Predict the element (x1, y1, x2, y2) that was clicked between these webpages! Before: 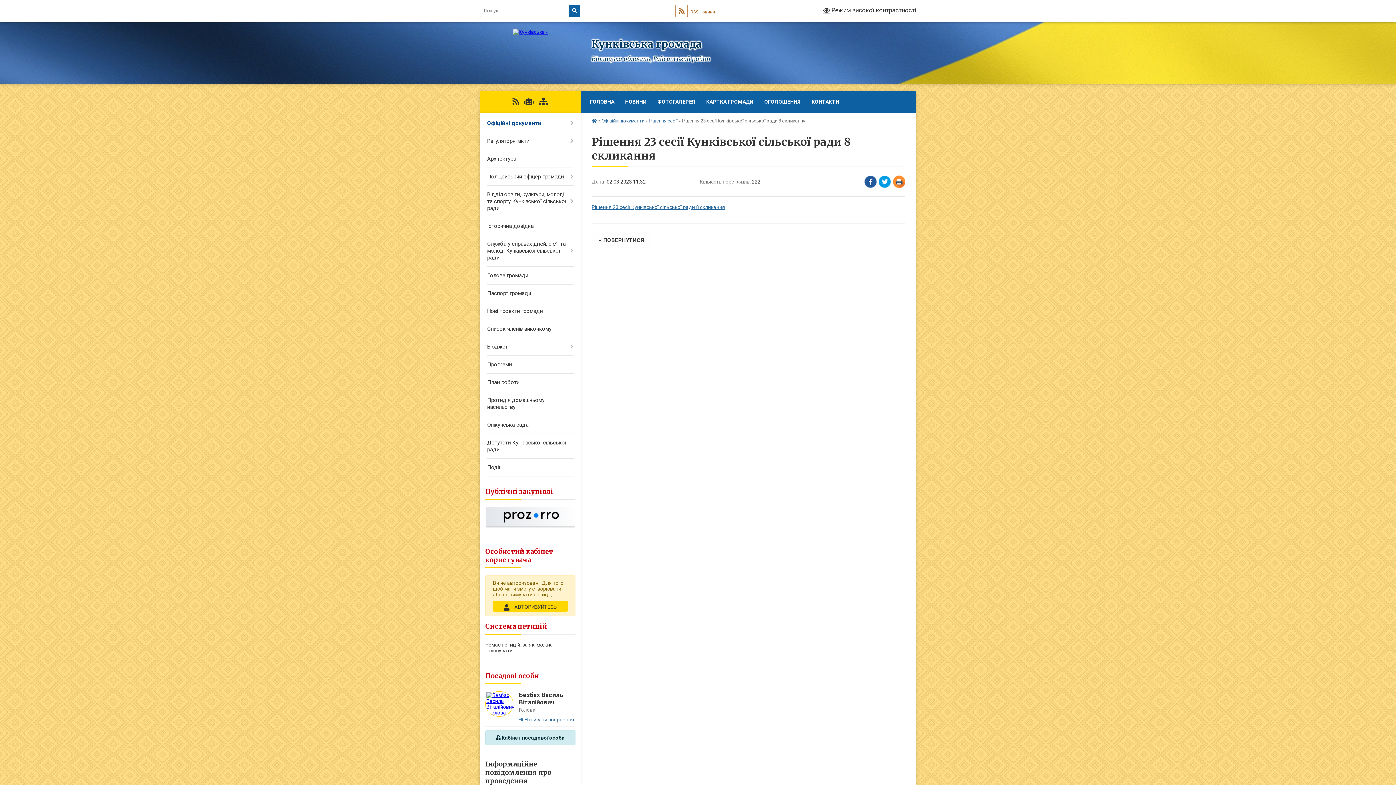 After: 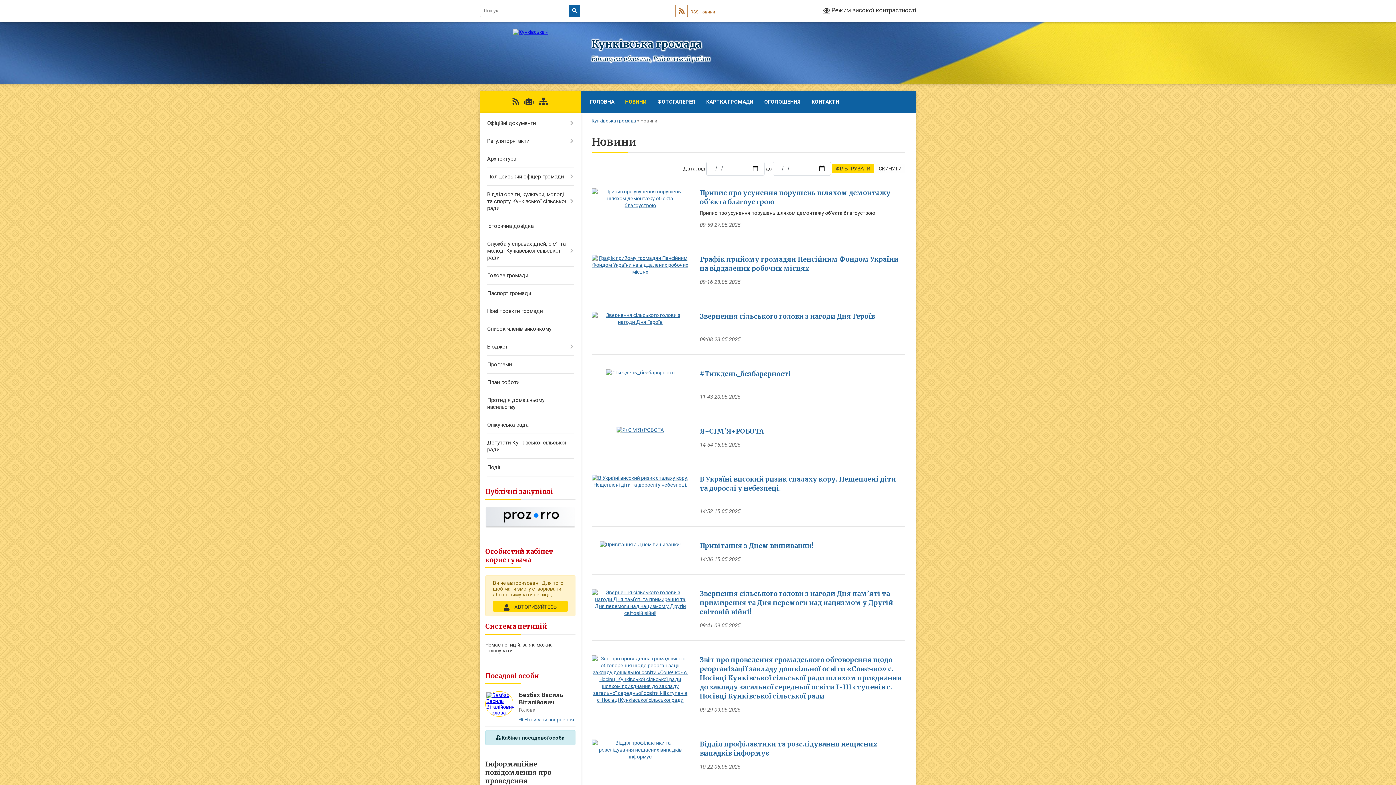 Action: bbox: (619, 90, 652, 112) label: НОВИНИ